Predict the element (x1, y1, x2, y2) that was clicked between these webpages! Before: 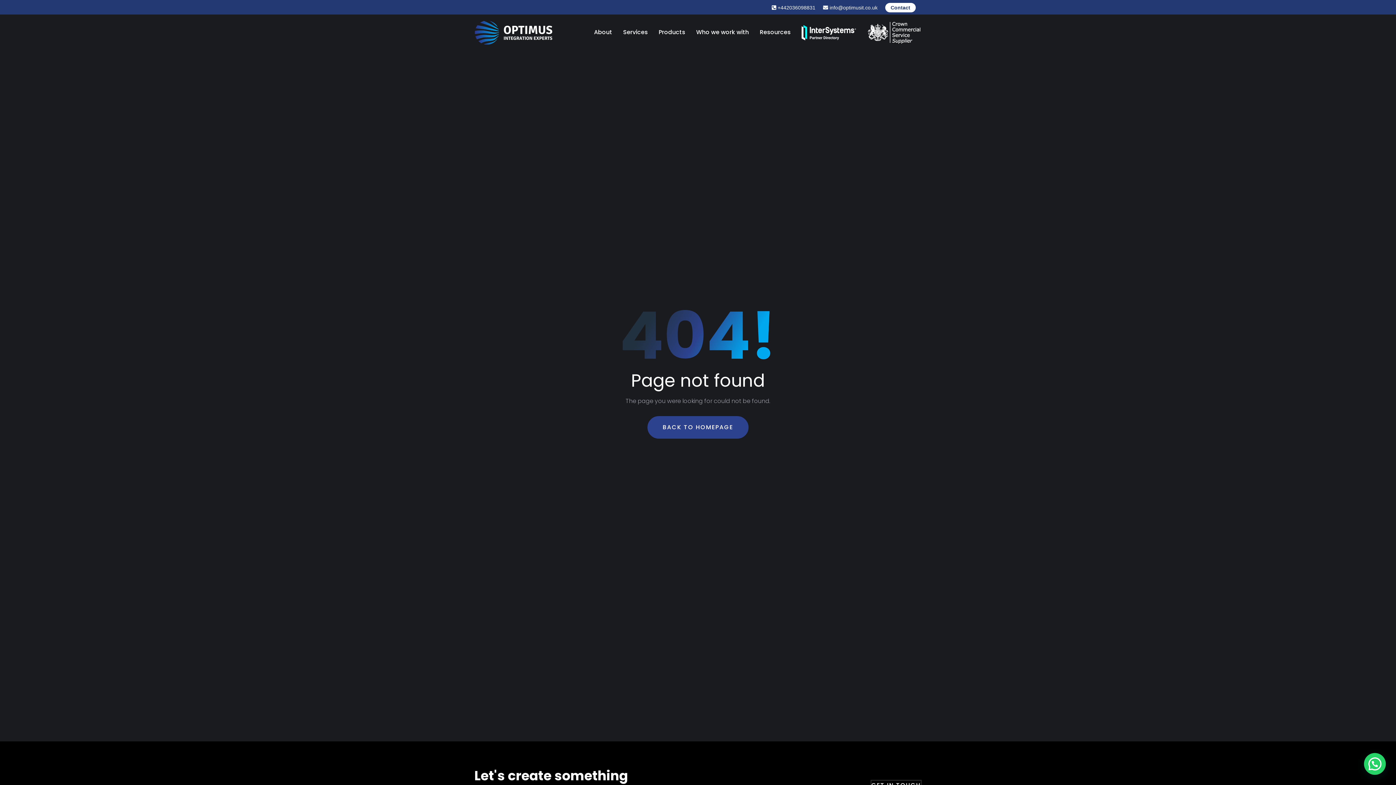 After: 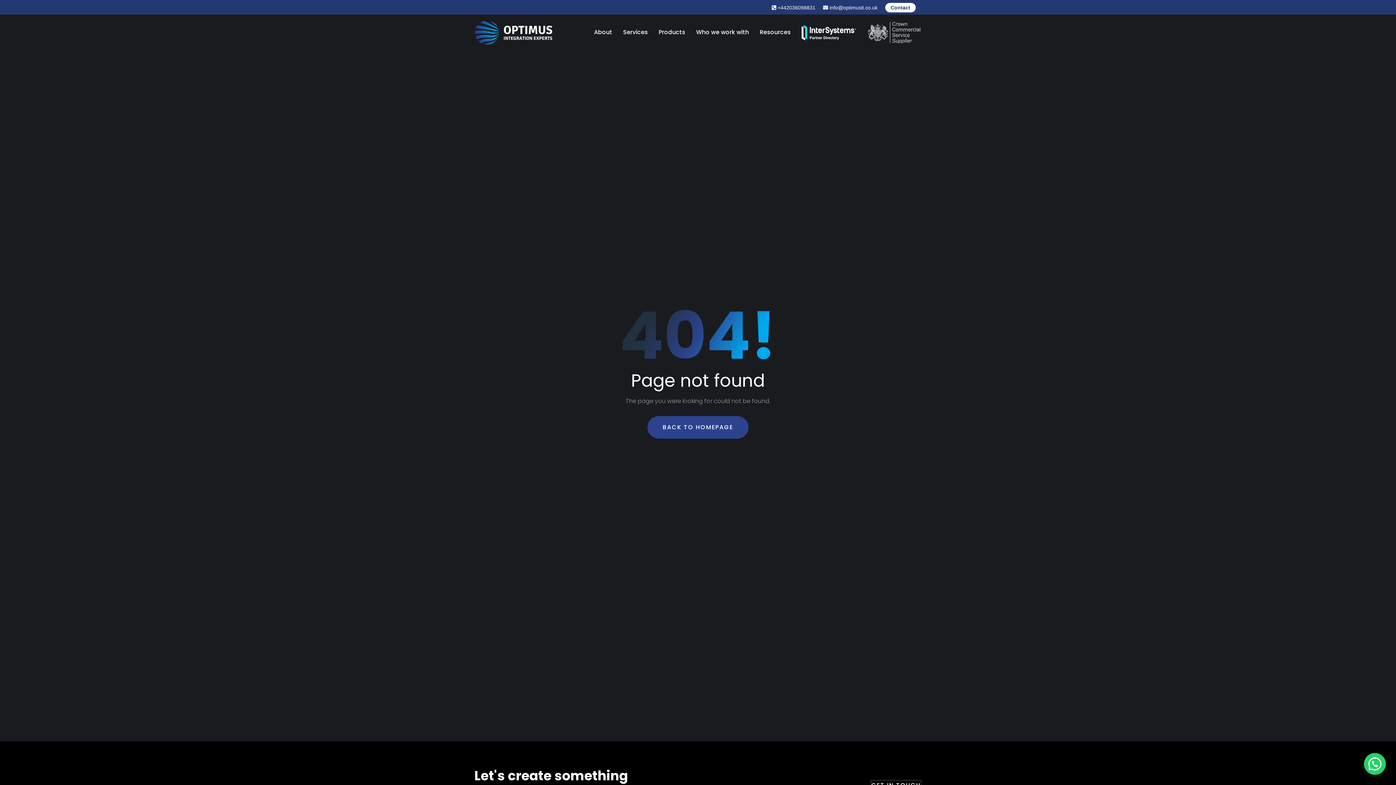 Action: bbox: (867, 17, 921, 43)